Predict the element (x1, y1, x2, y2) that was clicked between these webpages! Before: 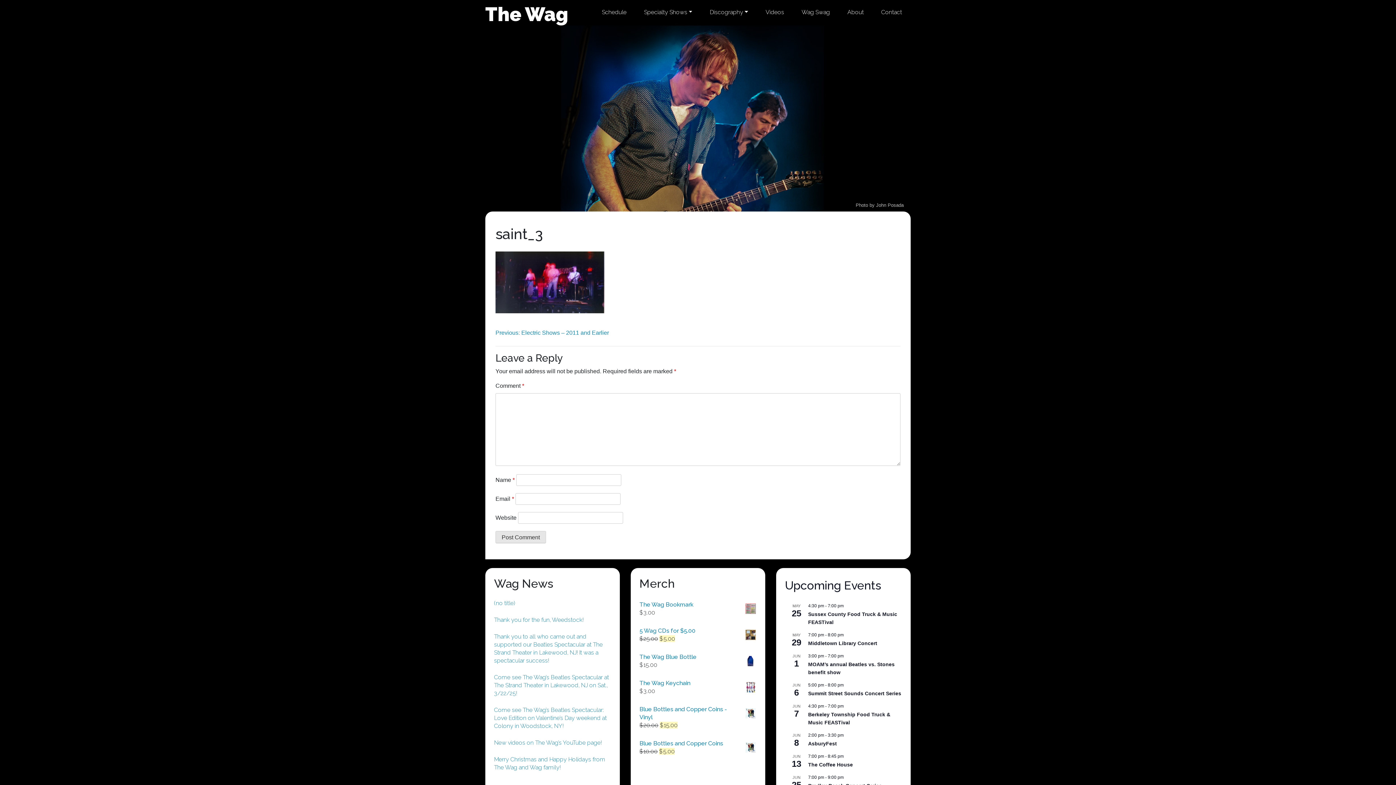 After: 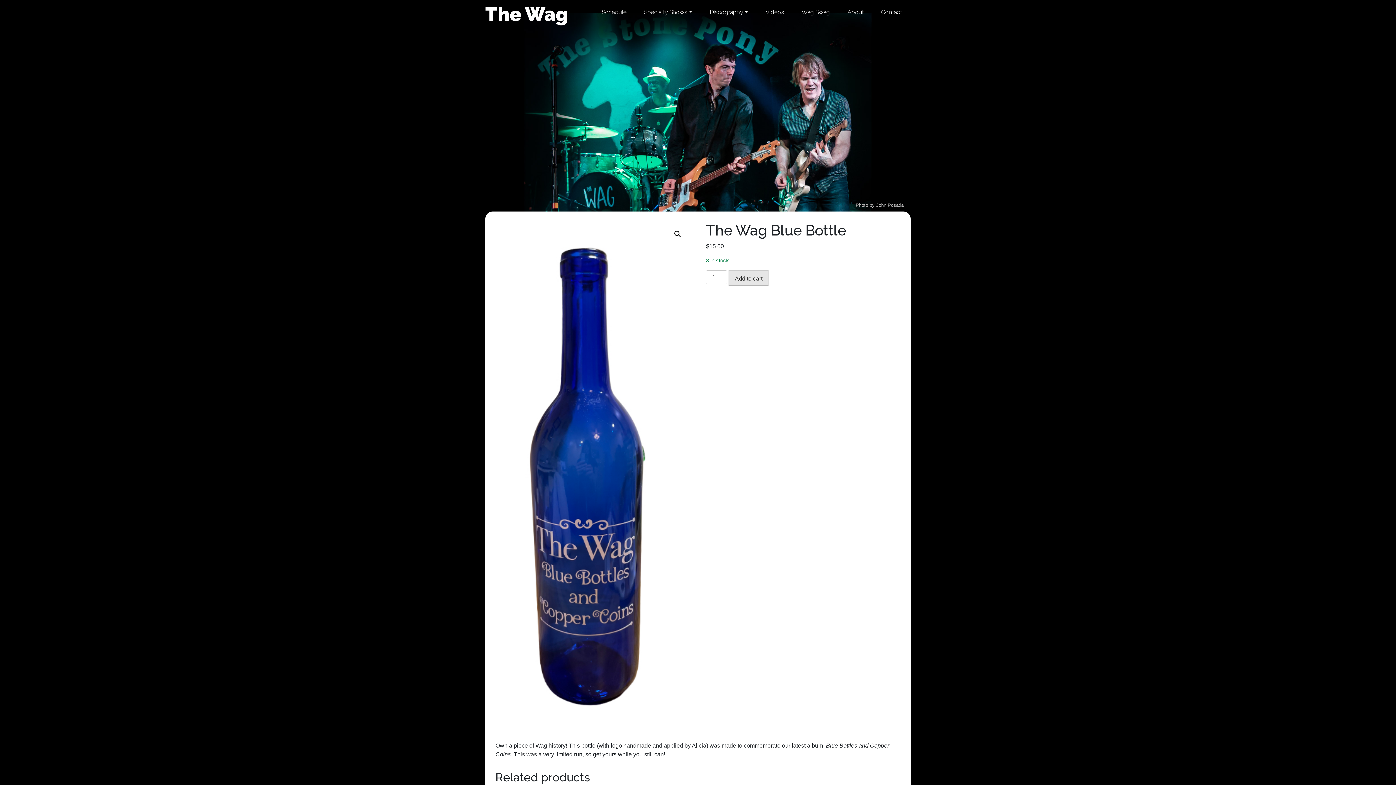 Action: bbox: (639, 653, 756, 661) label: The Wag Blue Bottle